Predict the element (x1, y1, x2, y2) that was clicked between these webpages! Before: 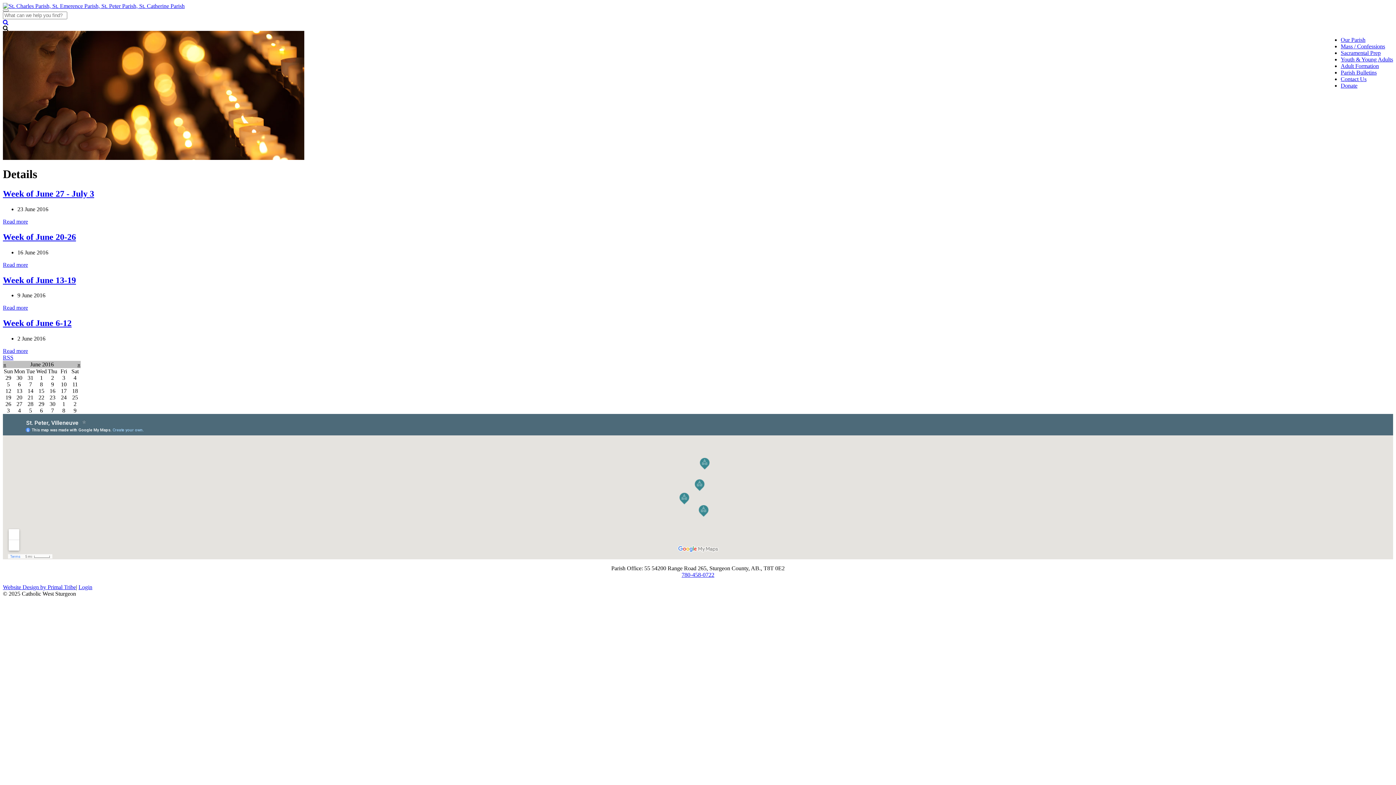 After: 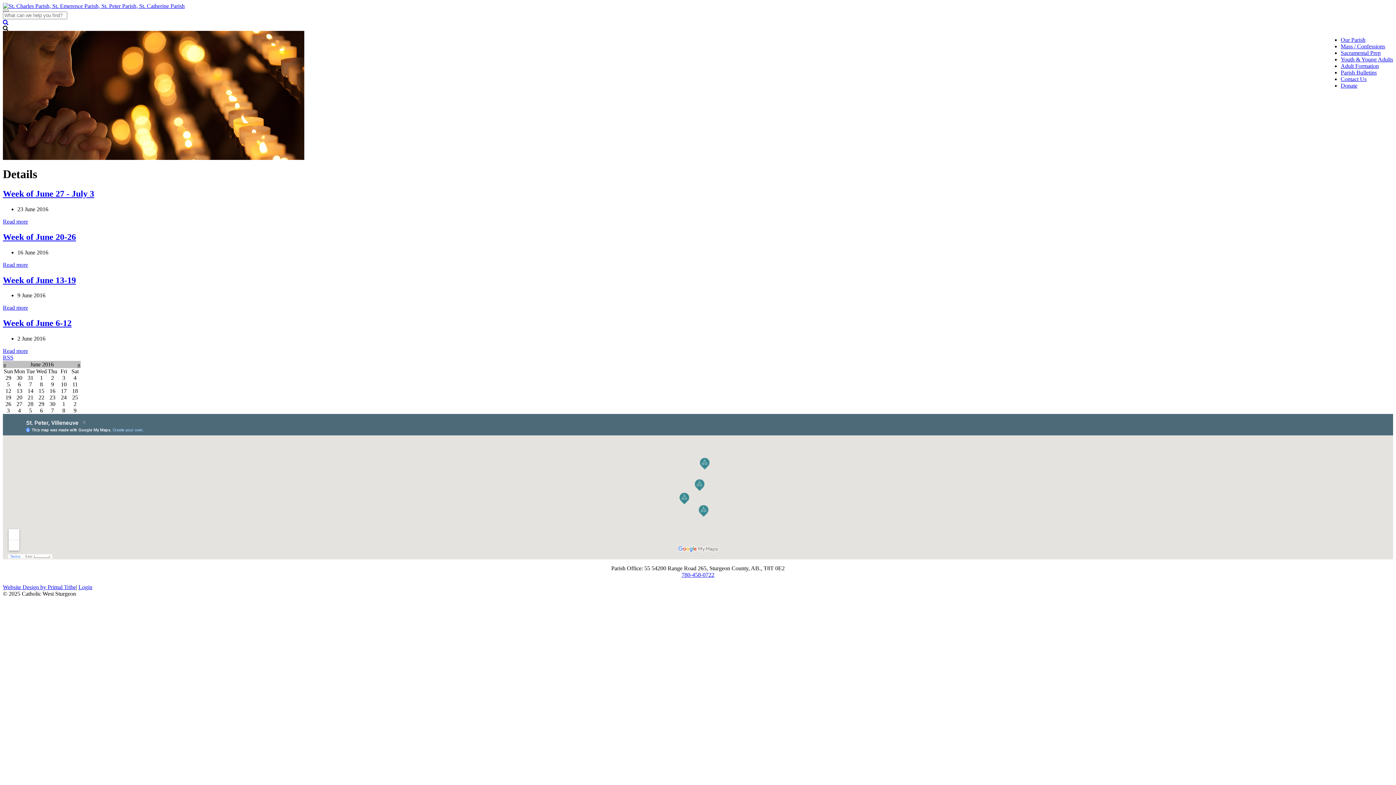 Action: label: Week of June 27 - July 3 bbox: (2, 189, 94, 198)